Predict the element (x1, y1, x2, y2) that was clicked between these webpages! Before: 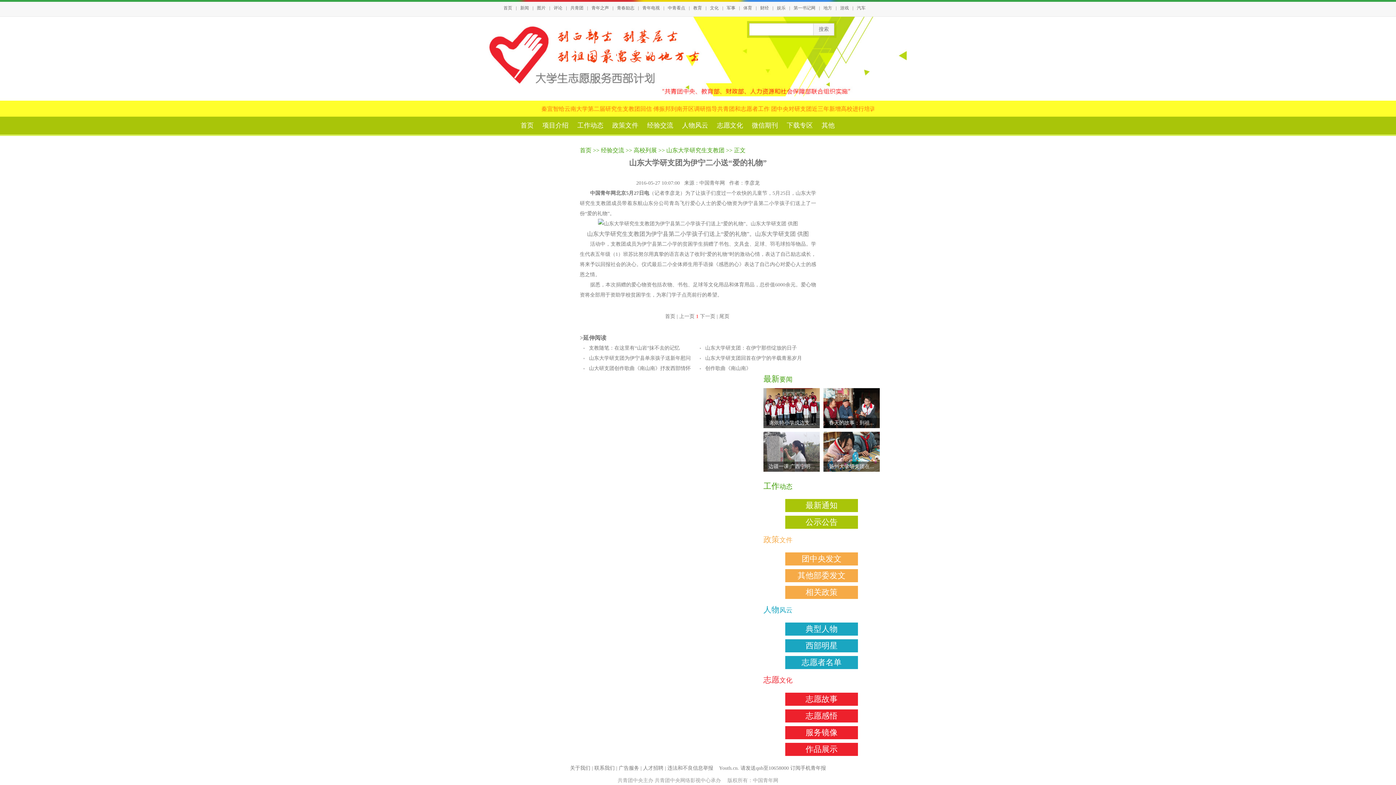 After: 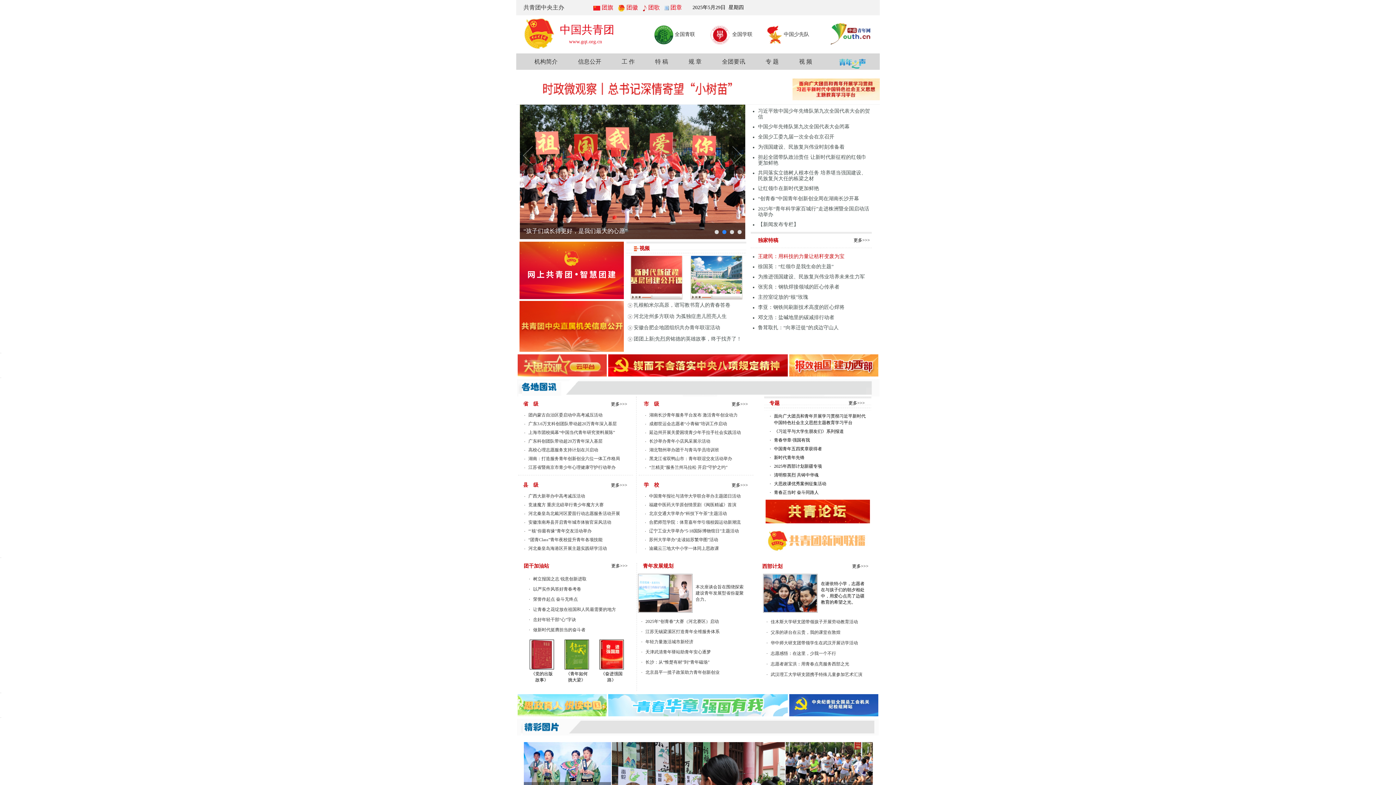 Action: bbox: (566, 5, 587, 10) label: 共青团